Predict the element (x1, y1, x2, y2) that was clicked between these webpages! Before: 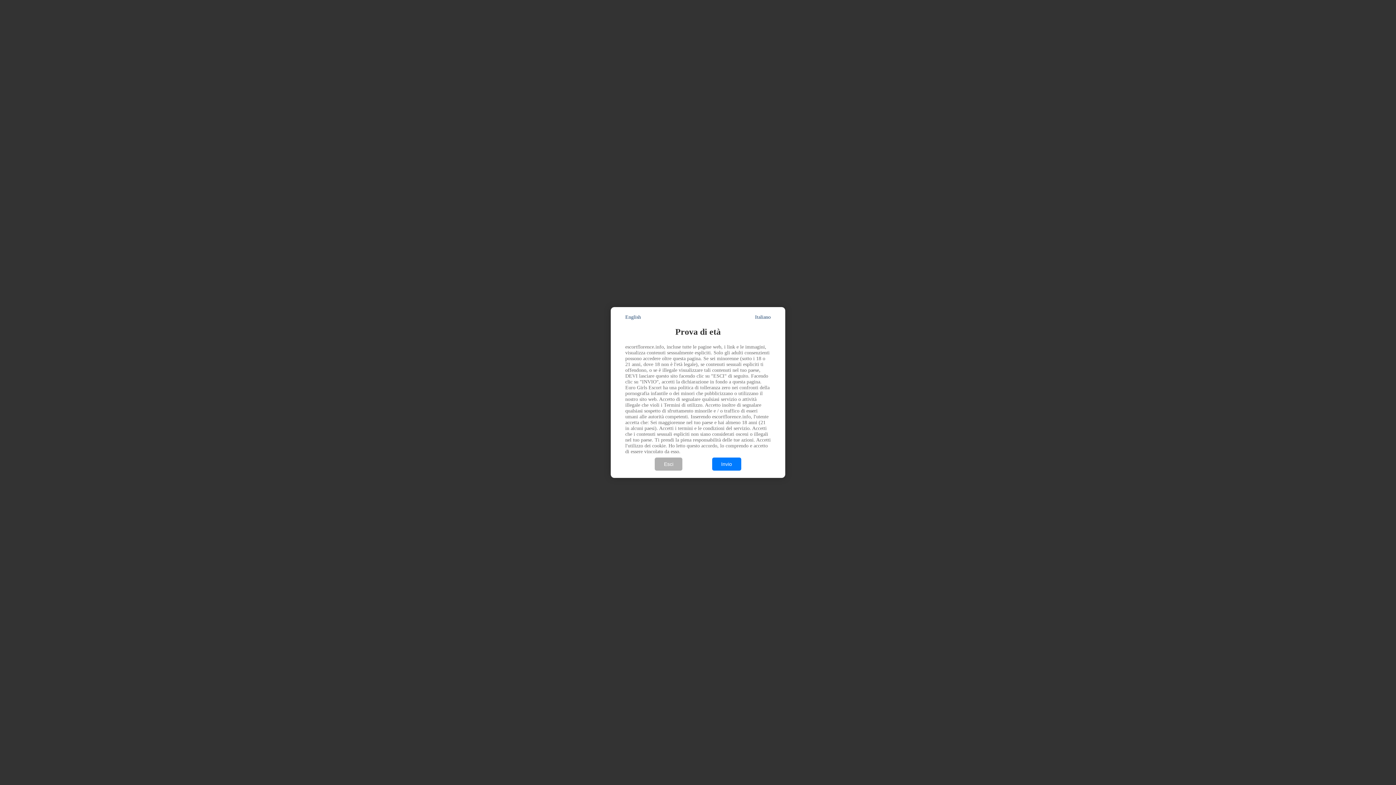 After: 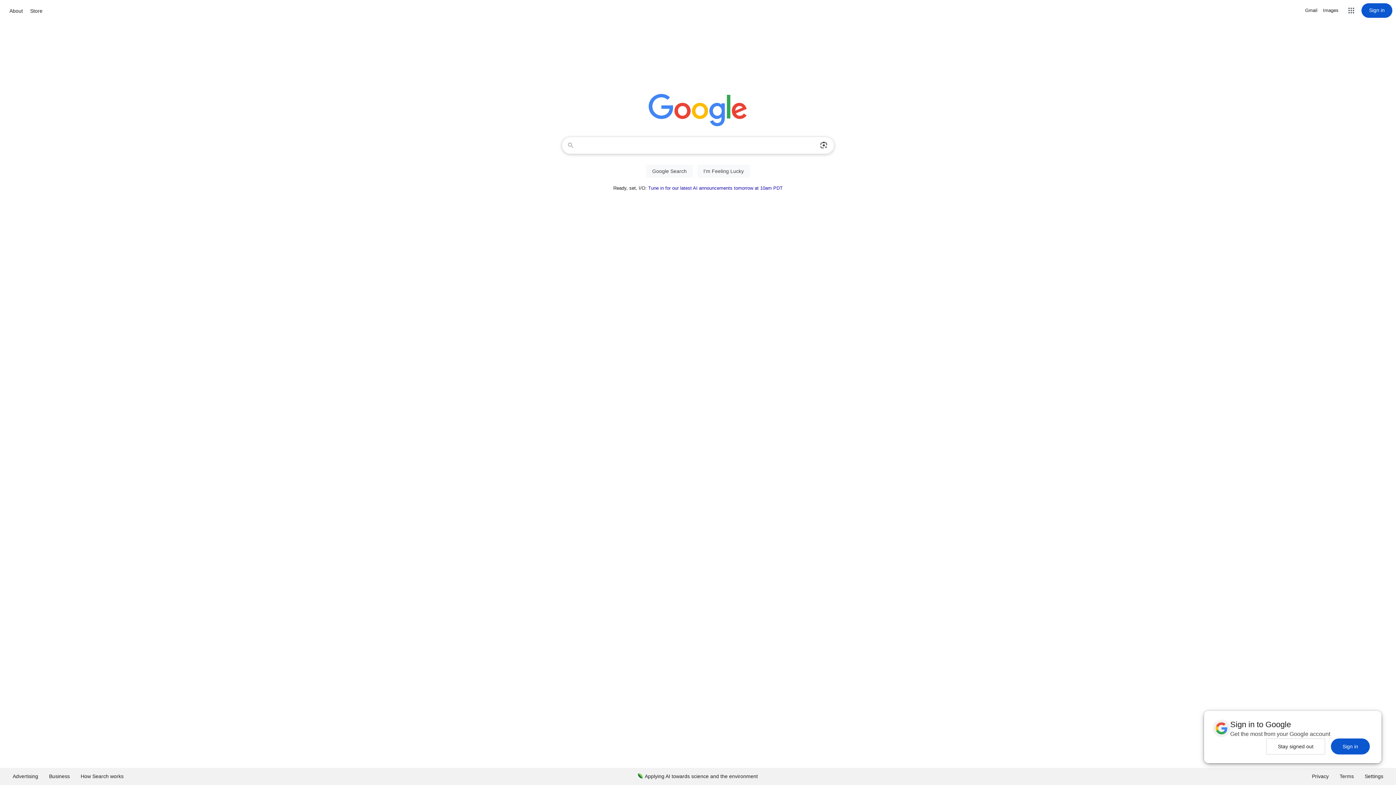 Action: label: Esci bbox: (655, 457, 682, 471)